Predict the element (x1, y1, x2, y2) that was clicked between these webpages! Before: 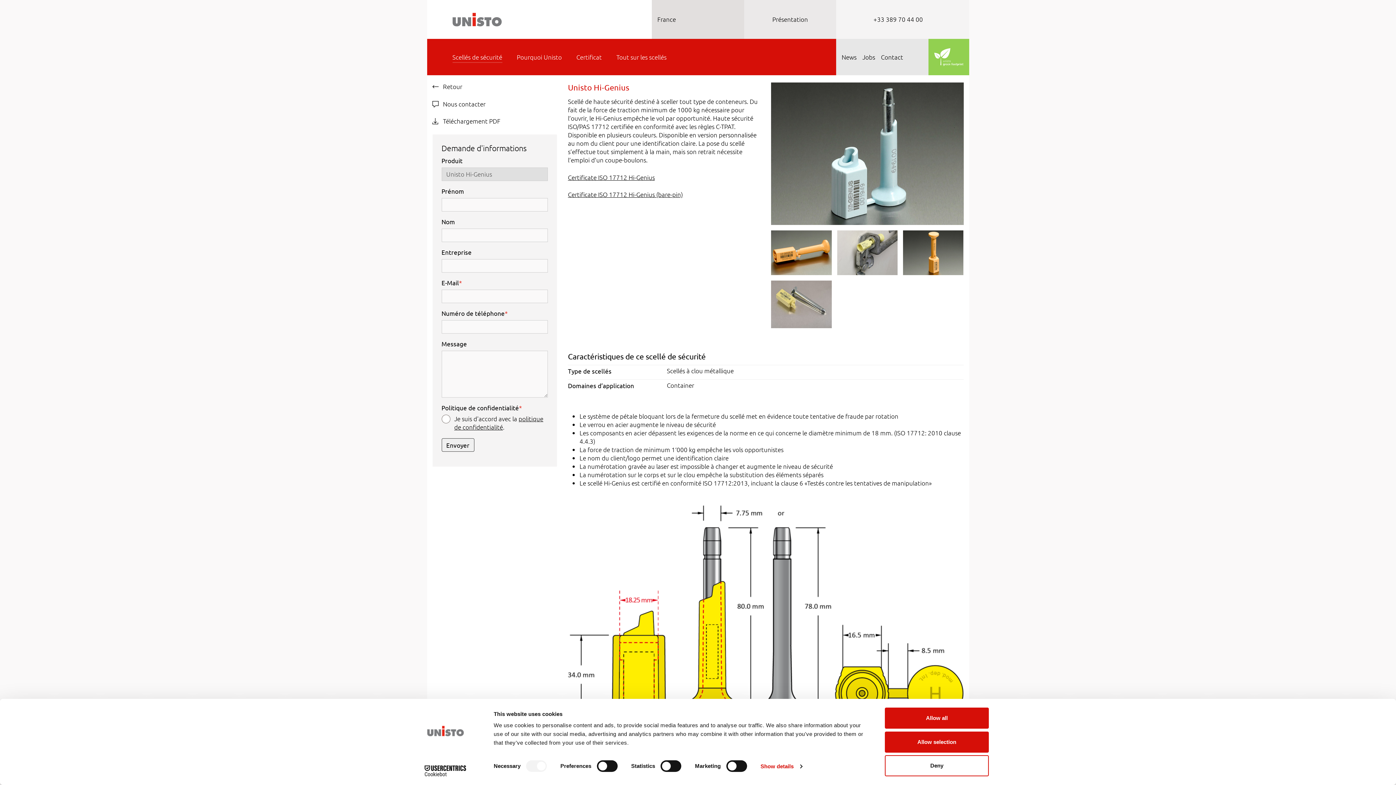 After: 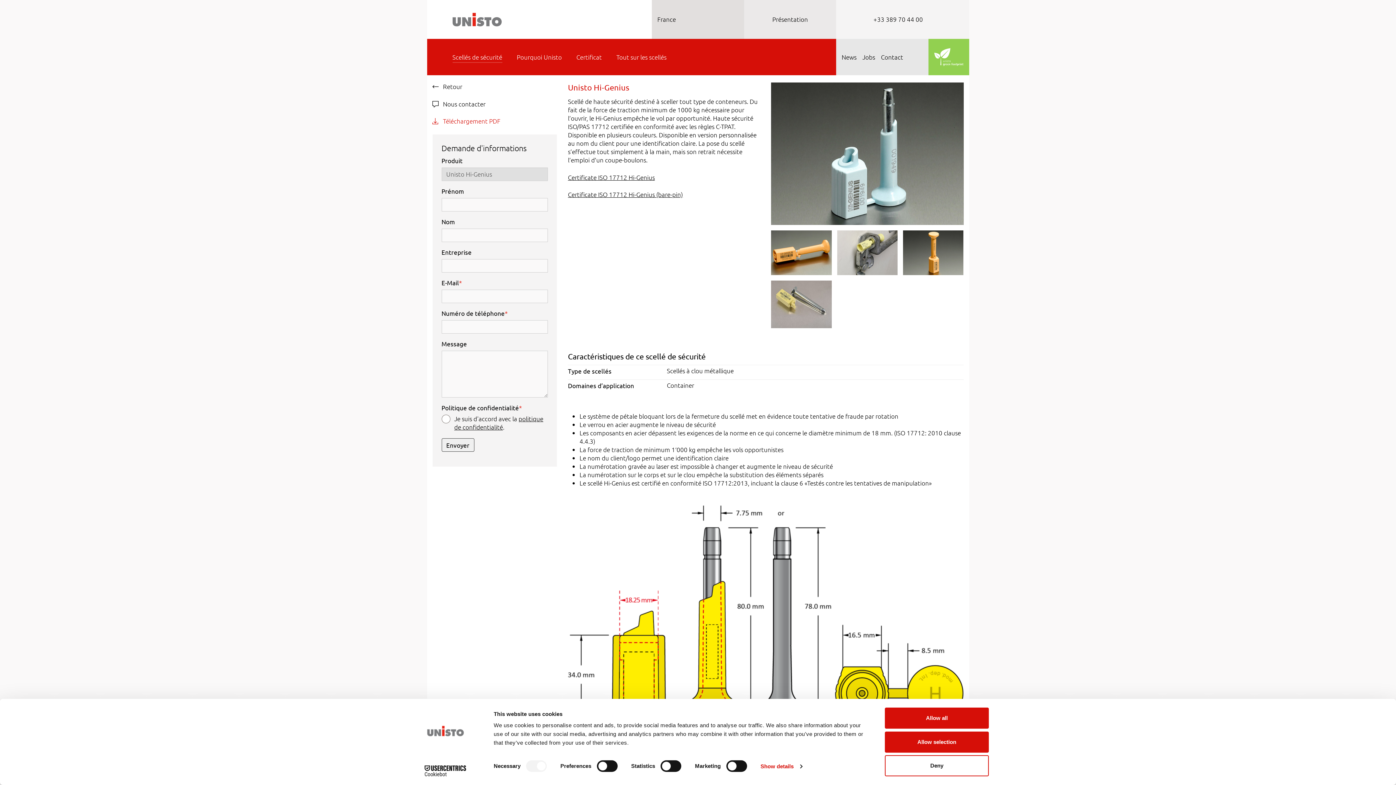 Action: bbox: (432, 117, 500, 125) label:  Téléchargement PDF